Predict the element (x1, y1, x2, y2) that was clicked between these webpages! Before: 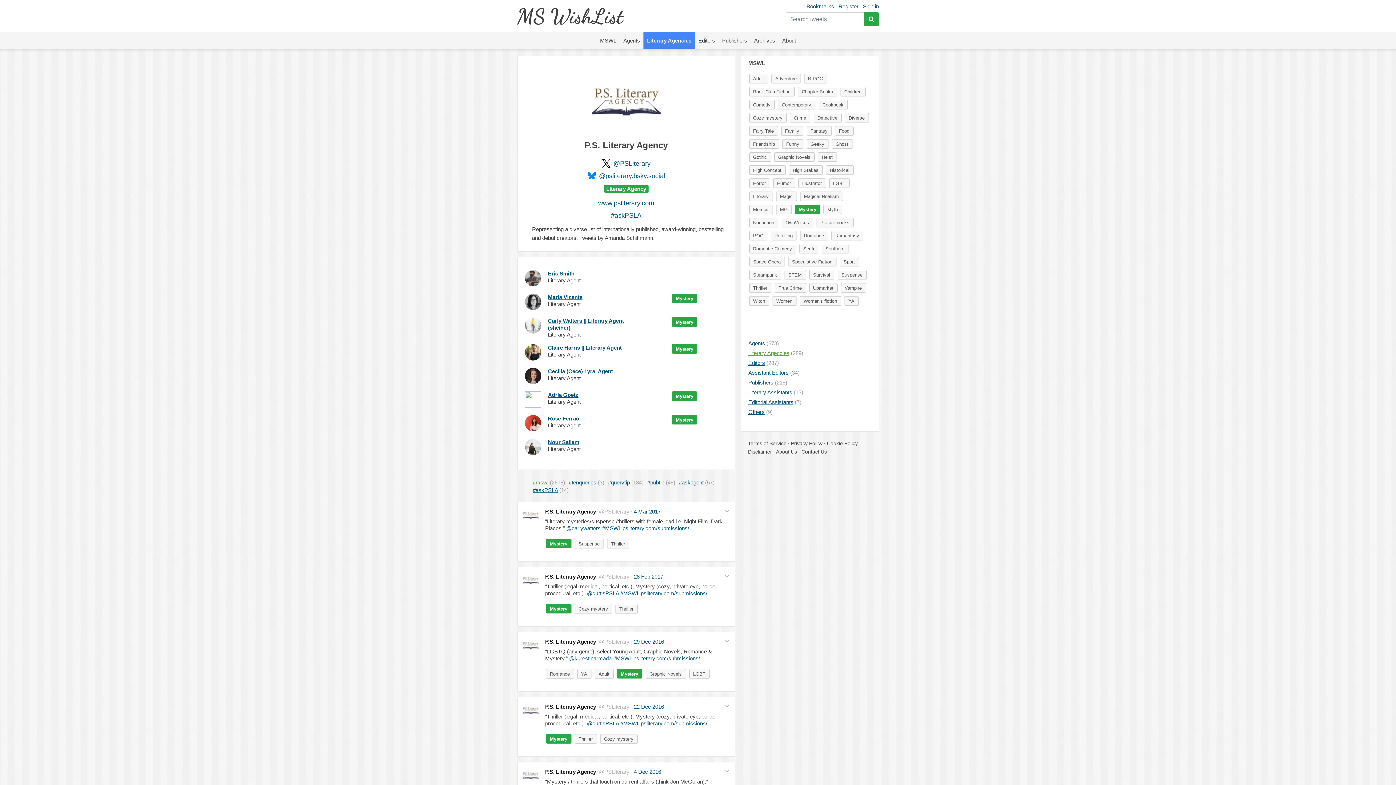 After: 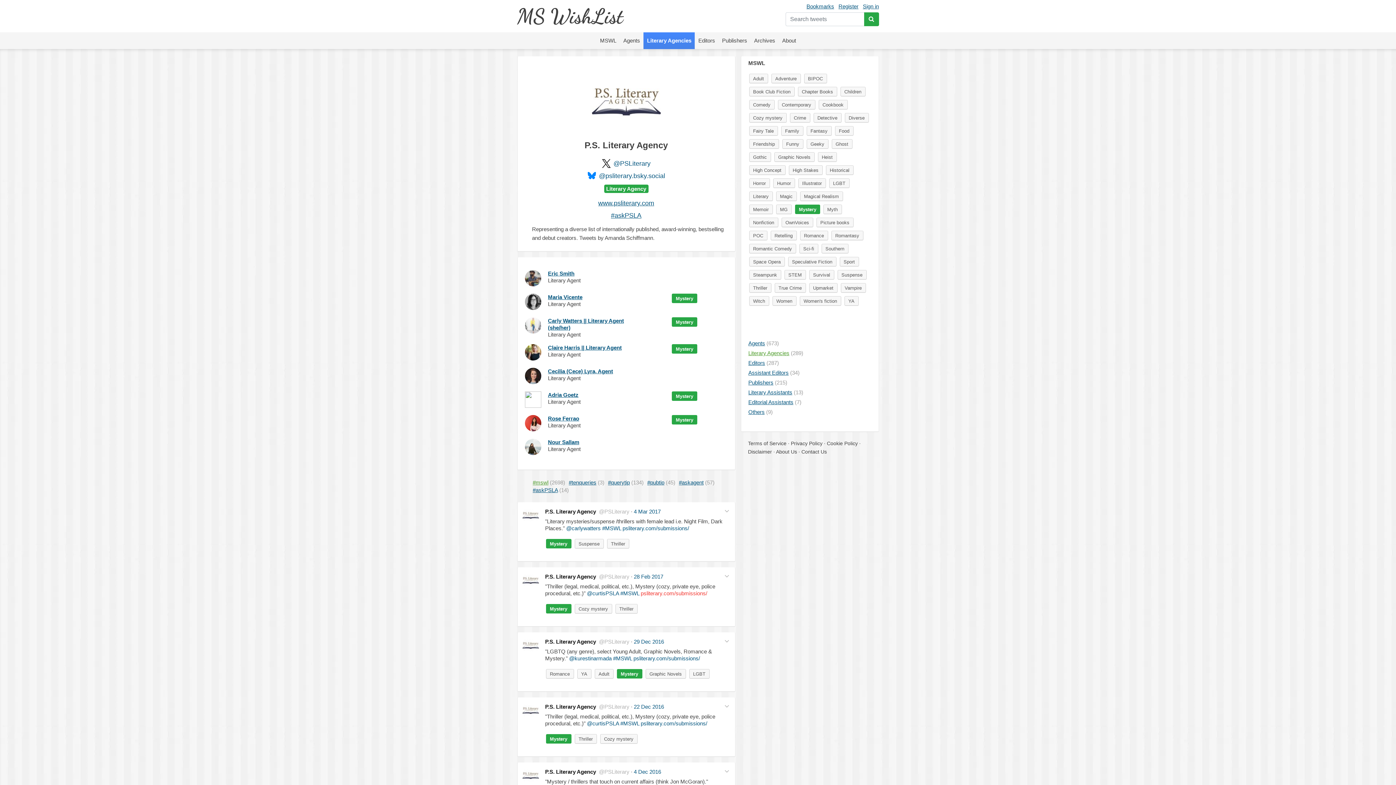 Action: bbox: (640, 590, 707, 596) label: psliterary.com/submissions/